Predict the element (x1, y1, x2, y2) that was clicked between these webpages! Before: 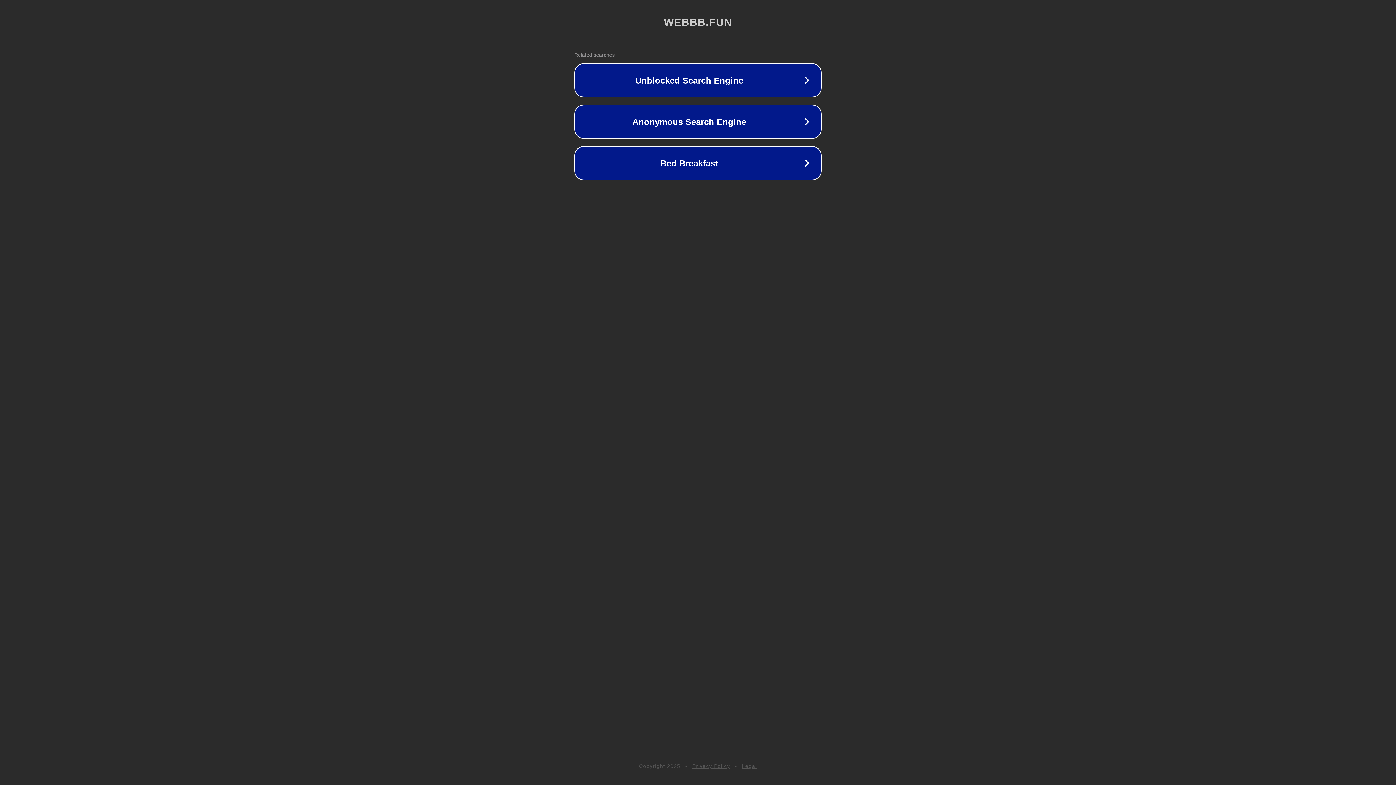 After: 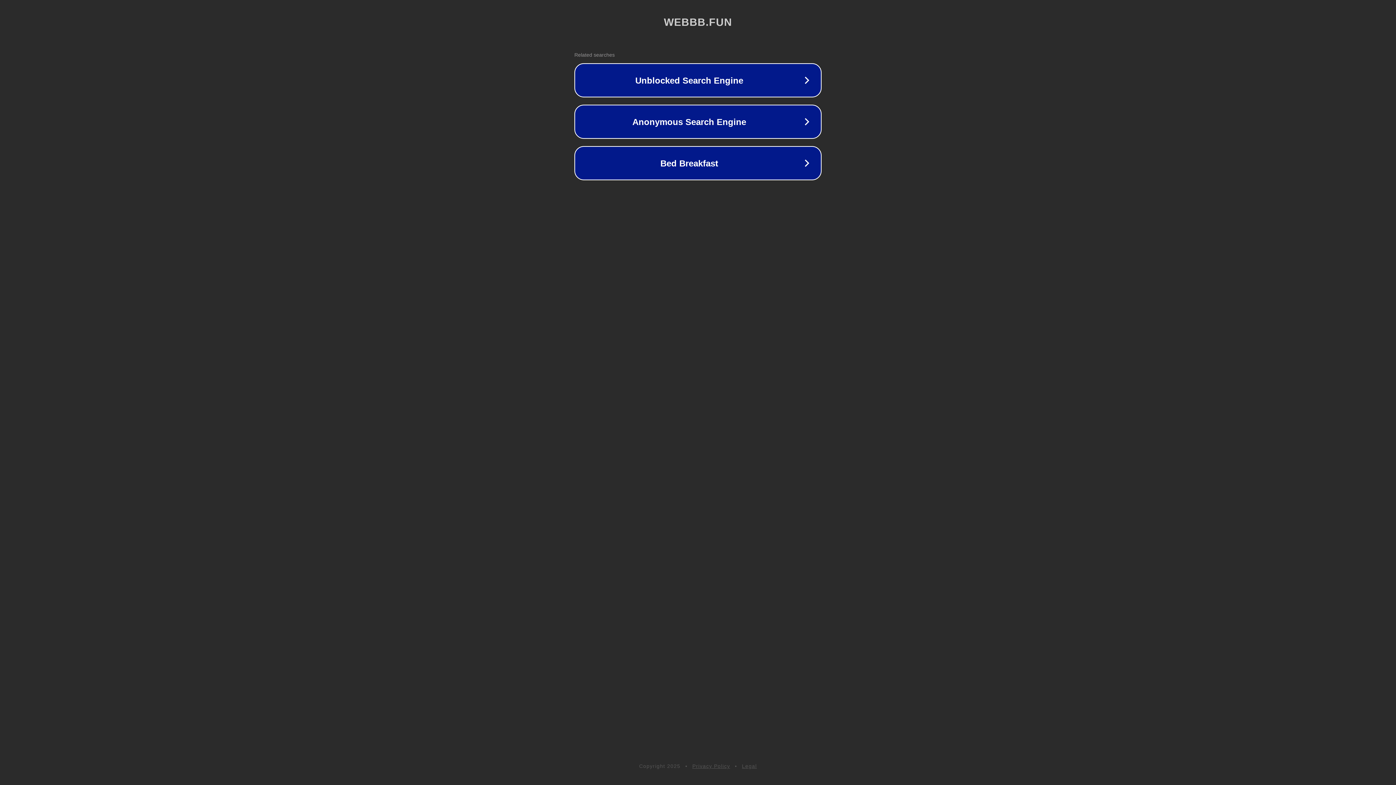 Action: label: Legal bbox: (742, 763, 757, 769)